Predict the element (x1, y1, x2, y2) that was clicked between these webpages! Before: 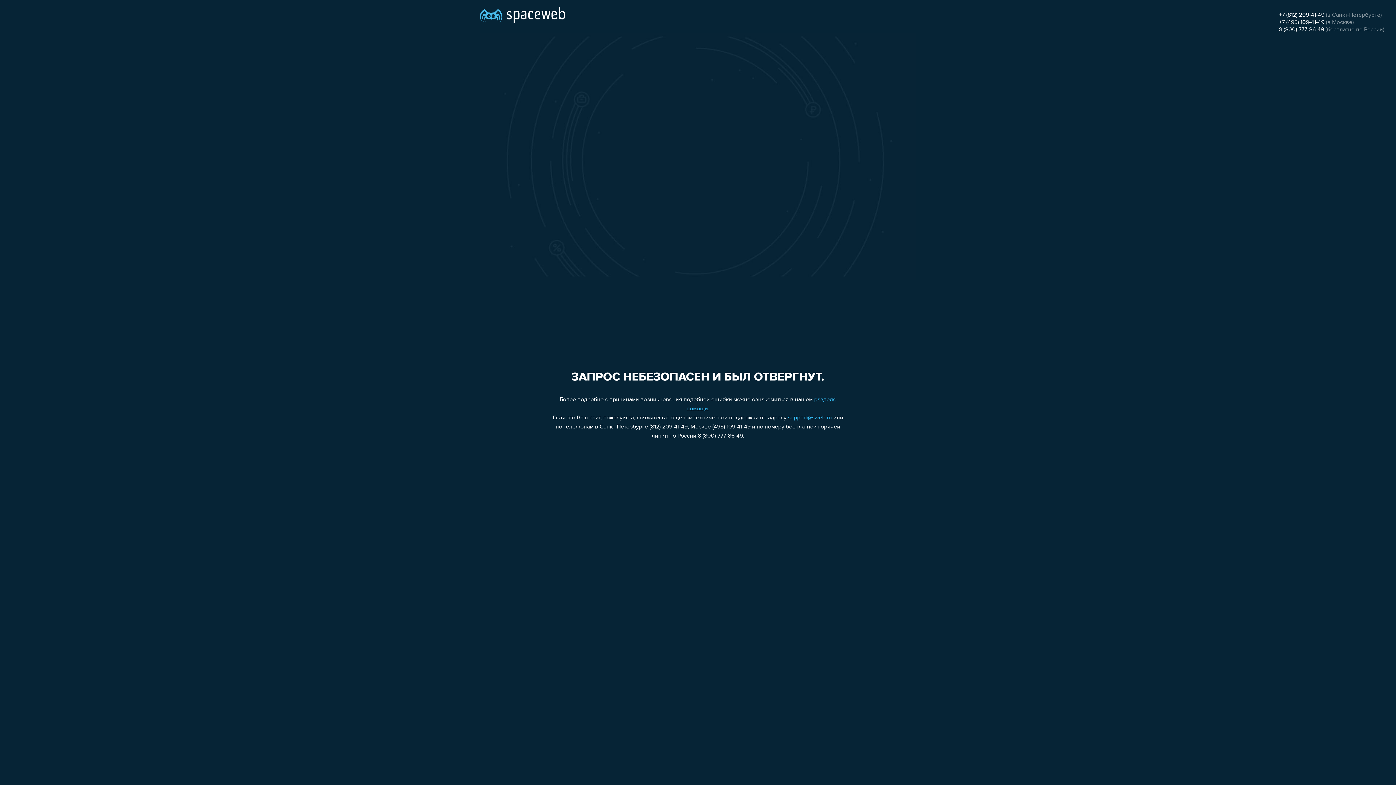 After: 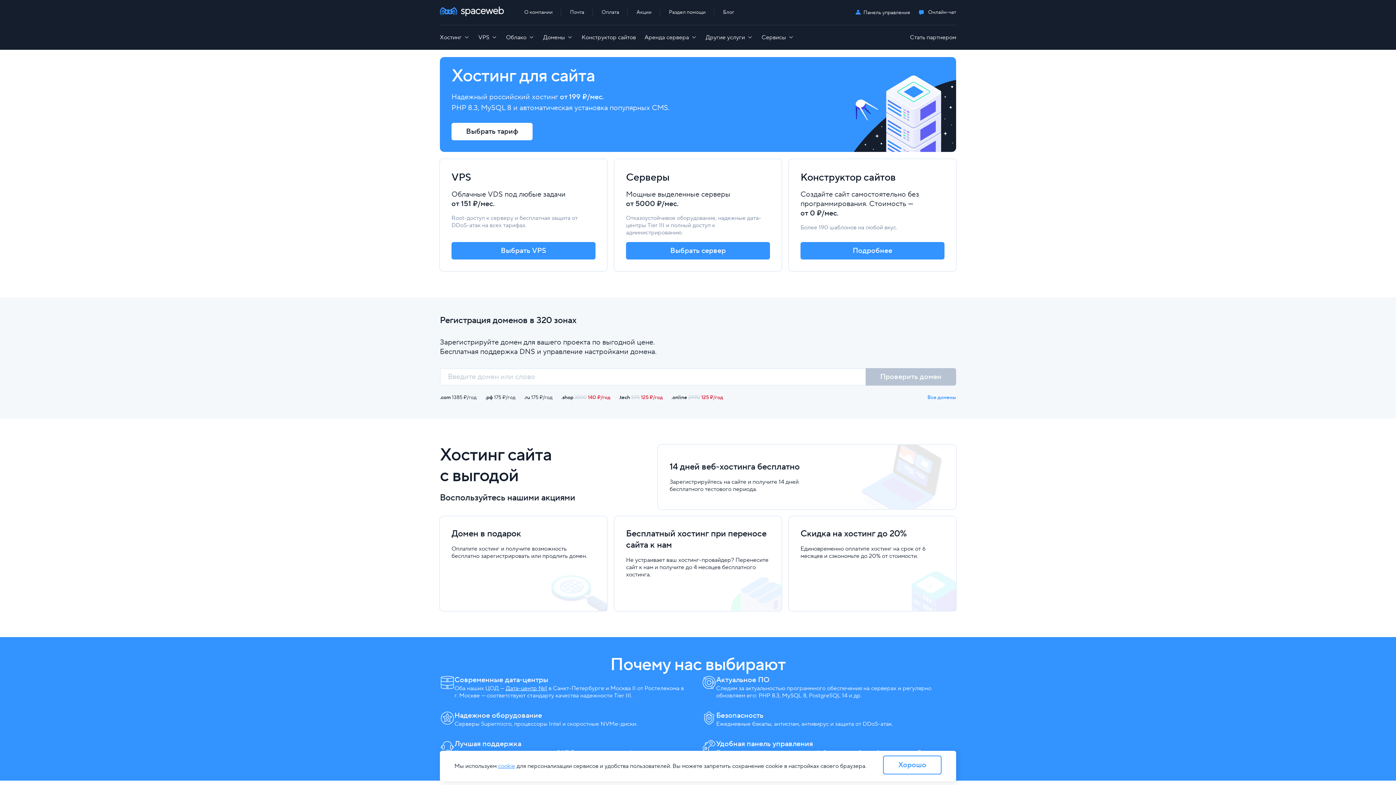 Action: bbox: (480, 0, 565, 25)